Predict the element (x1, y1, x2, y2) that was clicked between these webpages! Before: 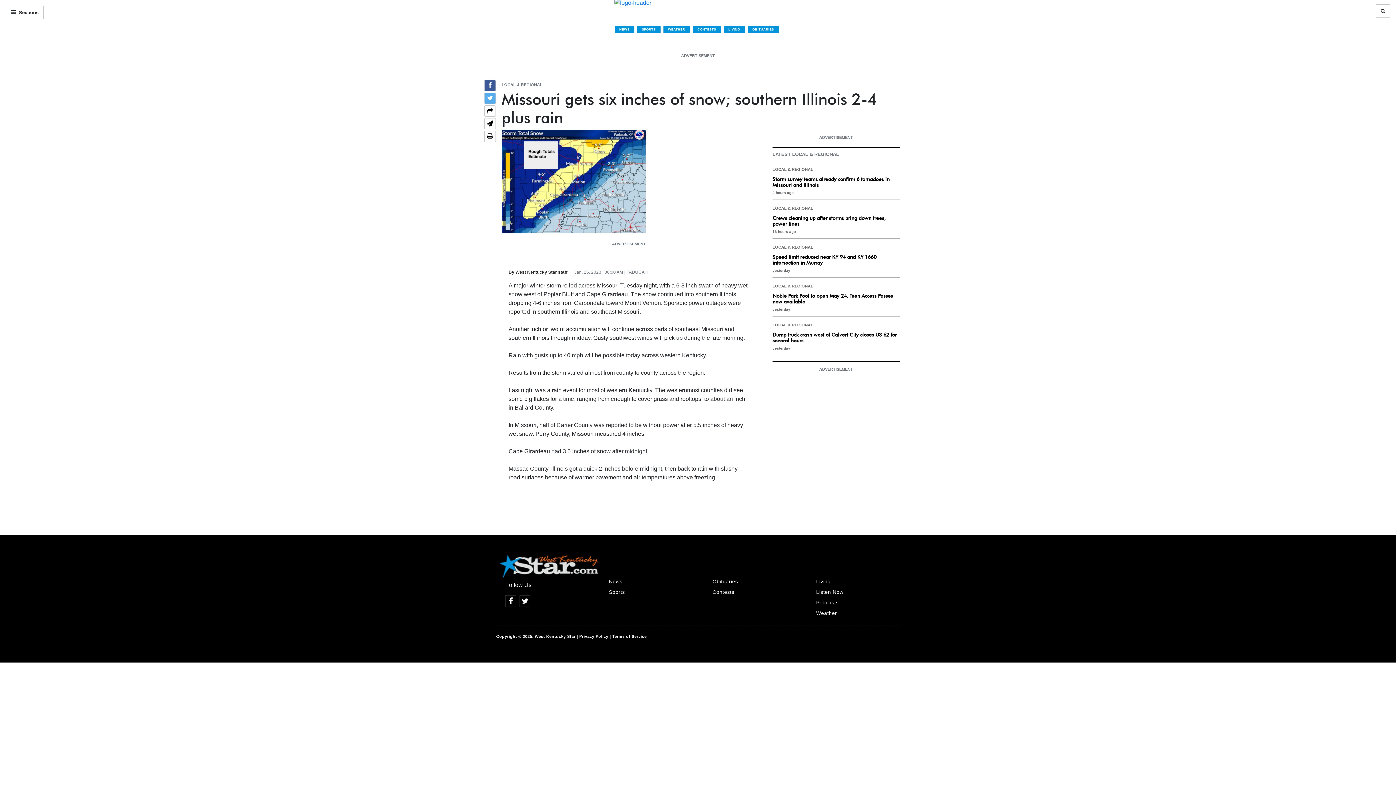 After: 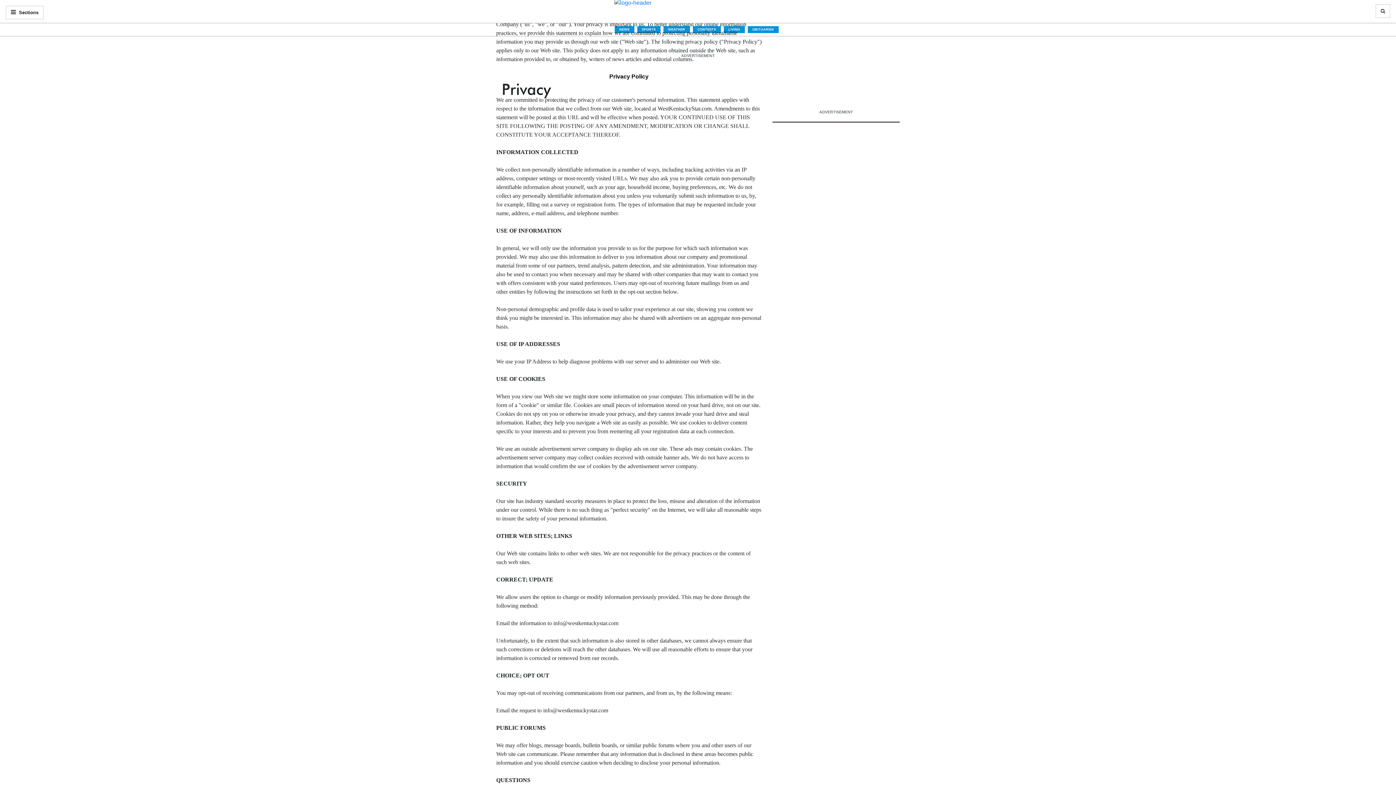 Action: label: | Privacy Policy bbox: (576, 634, 608, 638)